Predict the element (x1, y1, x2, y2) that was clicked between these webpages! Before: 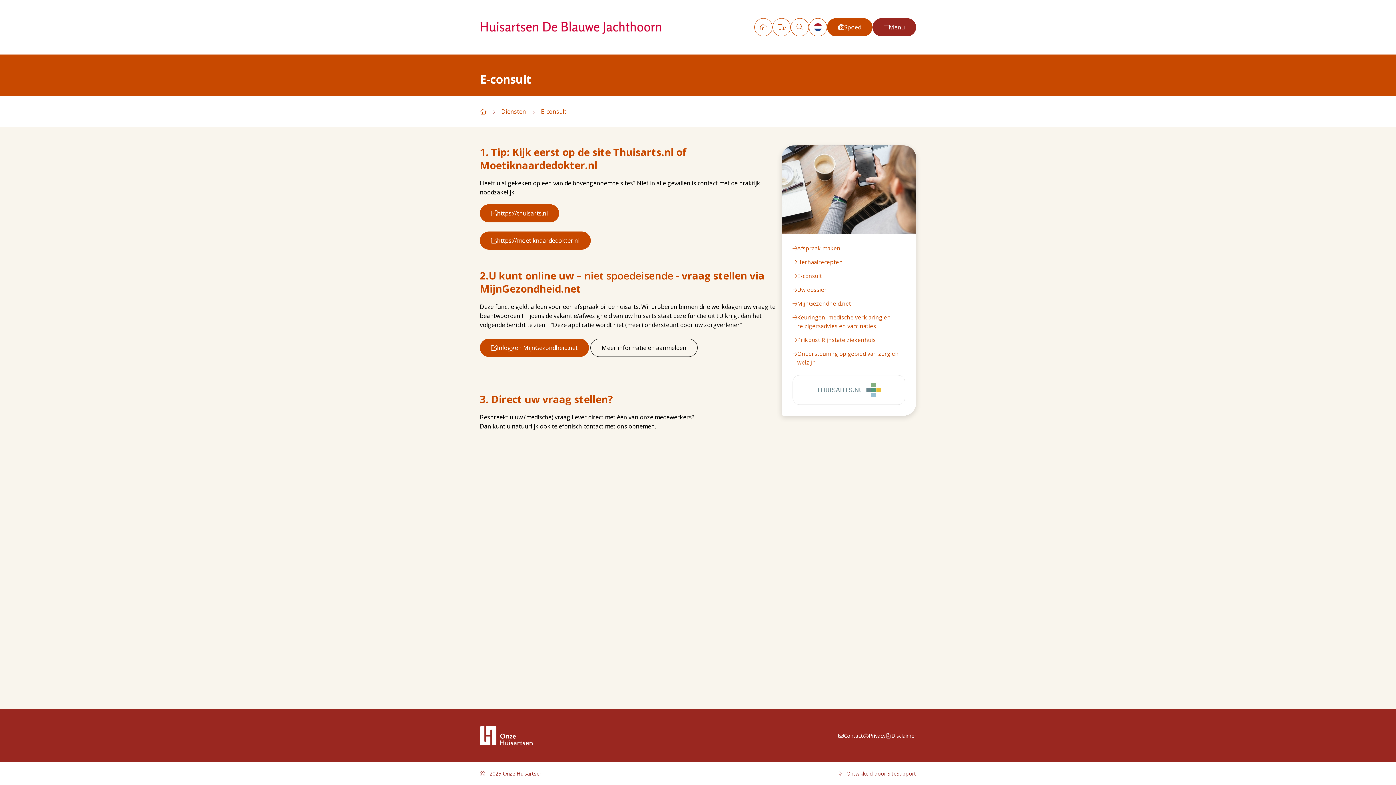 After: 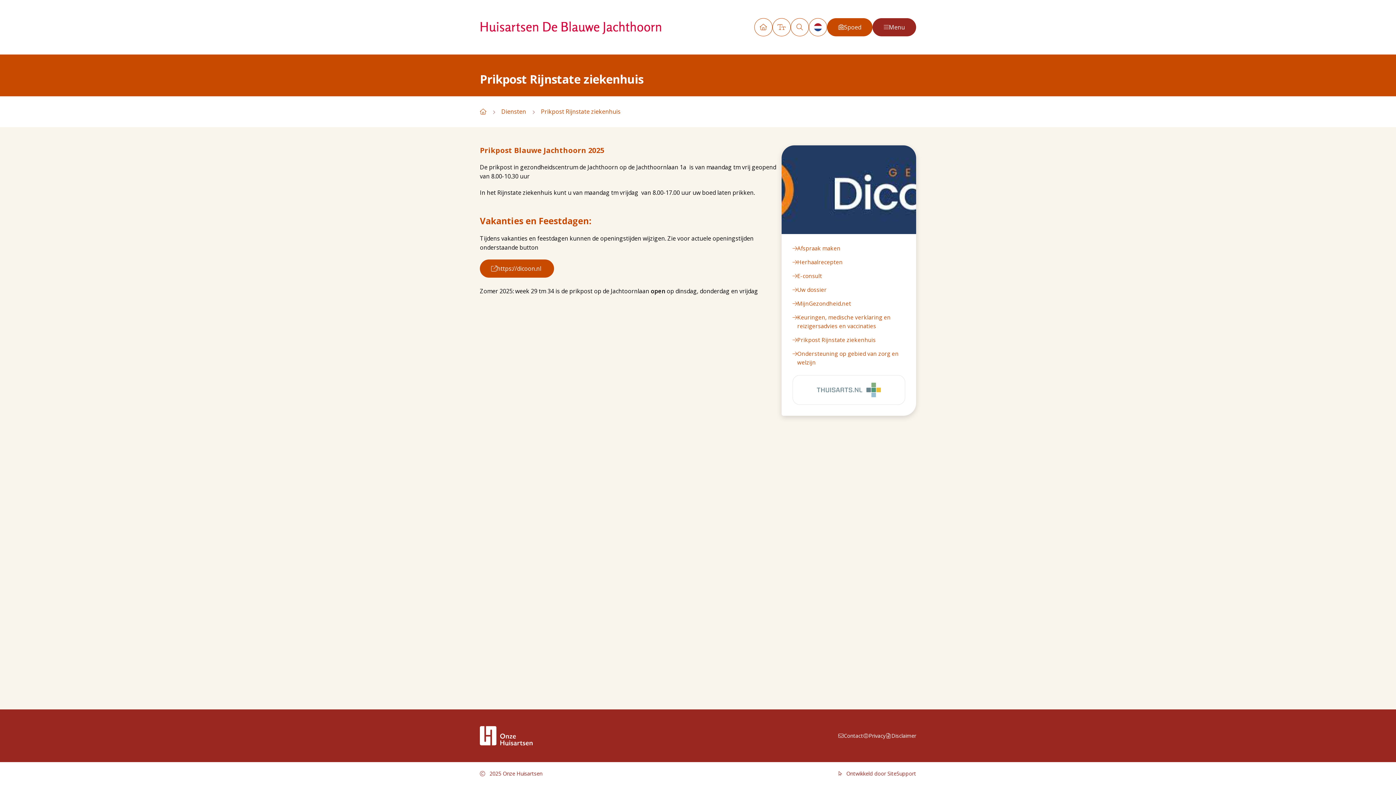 Action: label: Prikpost Rijnstate ziekenhuis bbox: (792, 333, 905, 346)